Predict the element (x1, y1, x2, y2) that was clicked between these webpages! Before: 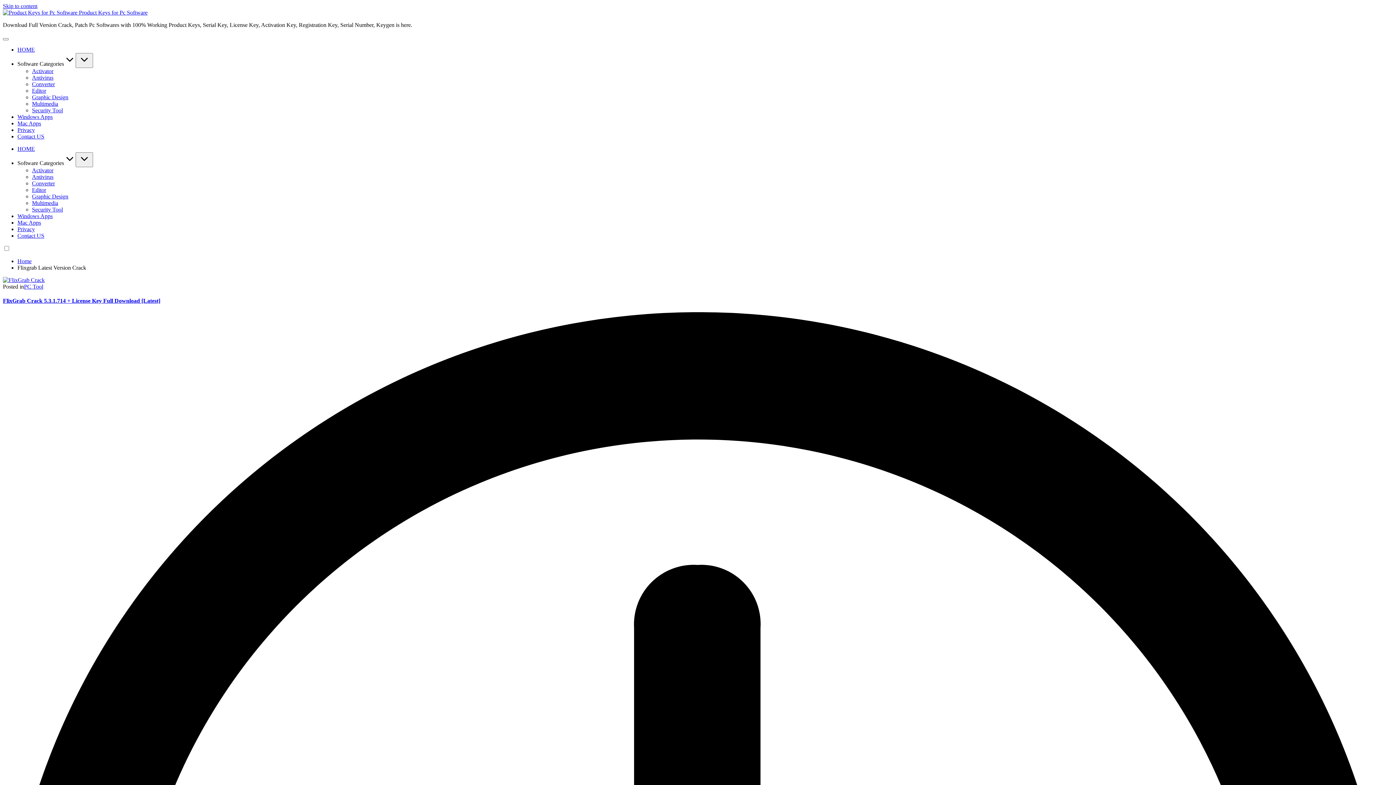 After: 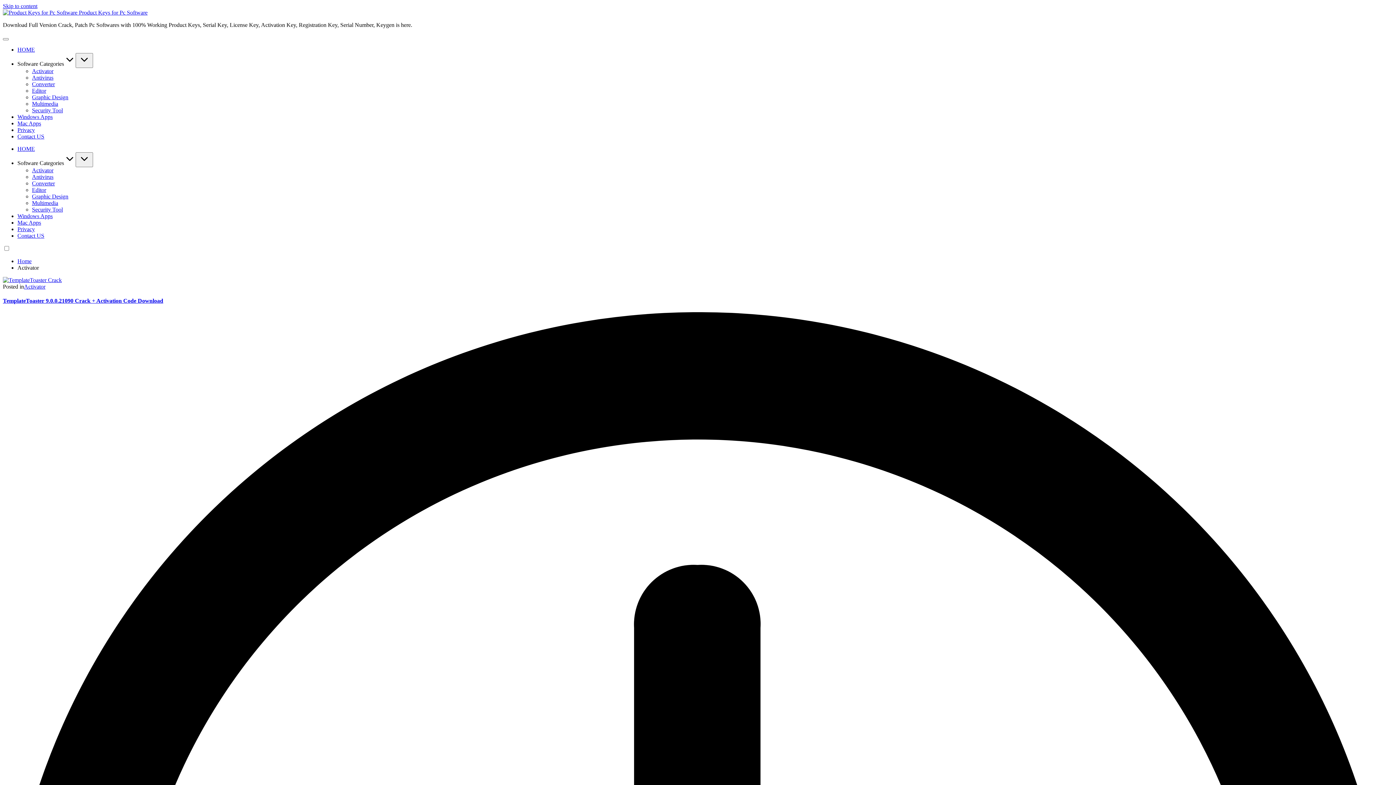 Action: bbox: (32, 167, 53, 173) label: Activator